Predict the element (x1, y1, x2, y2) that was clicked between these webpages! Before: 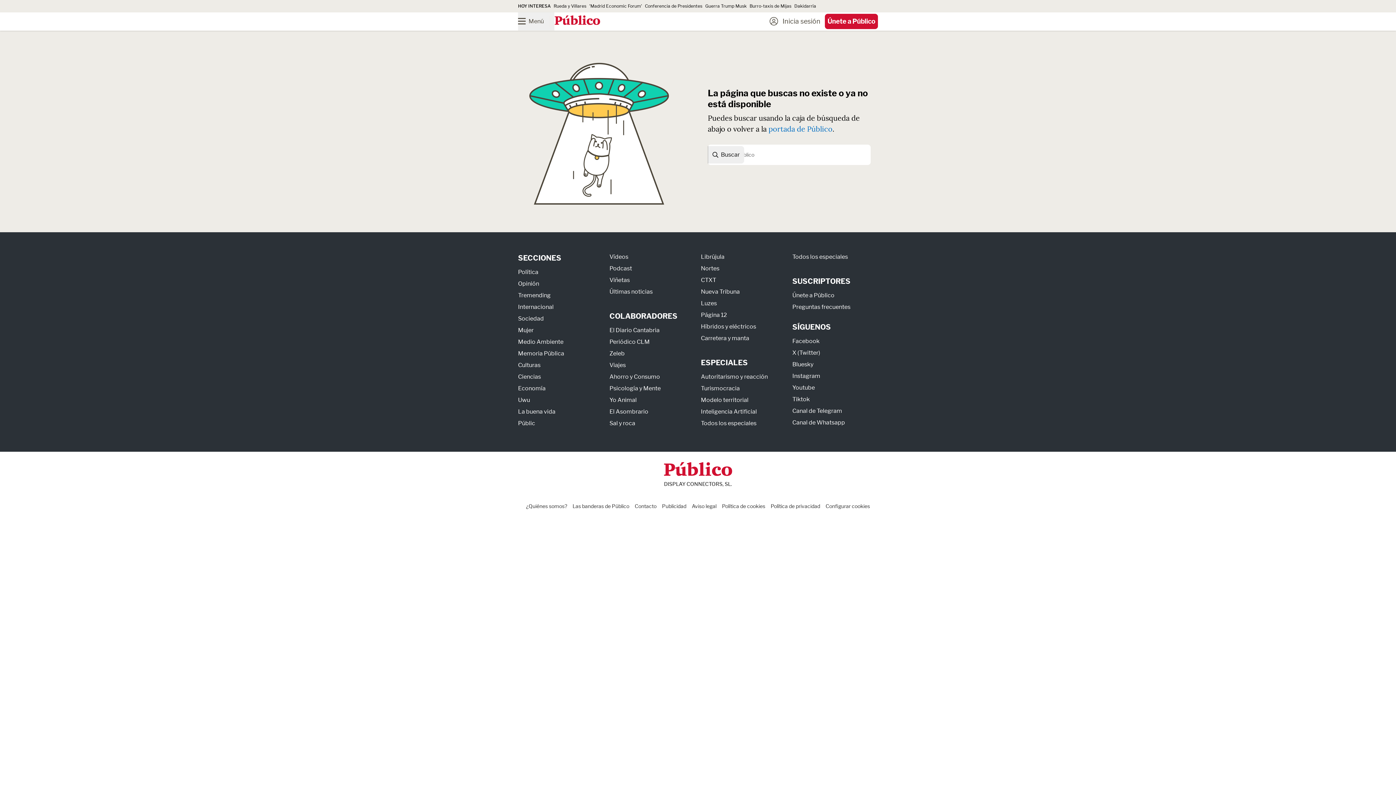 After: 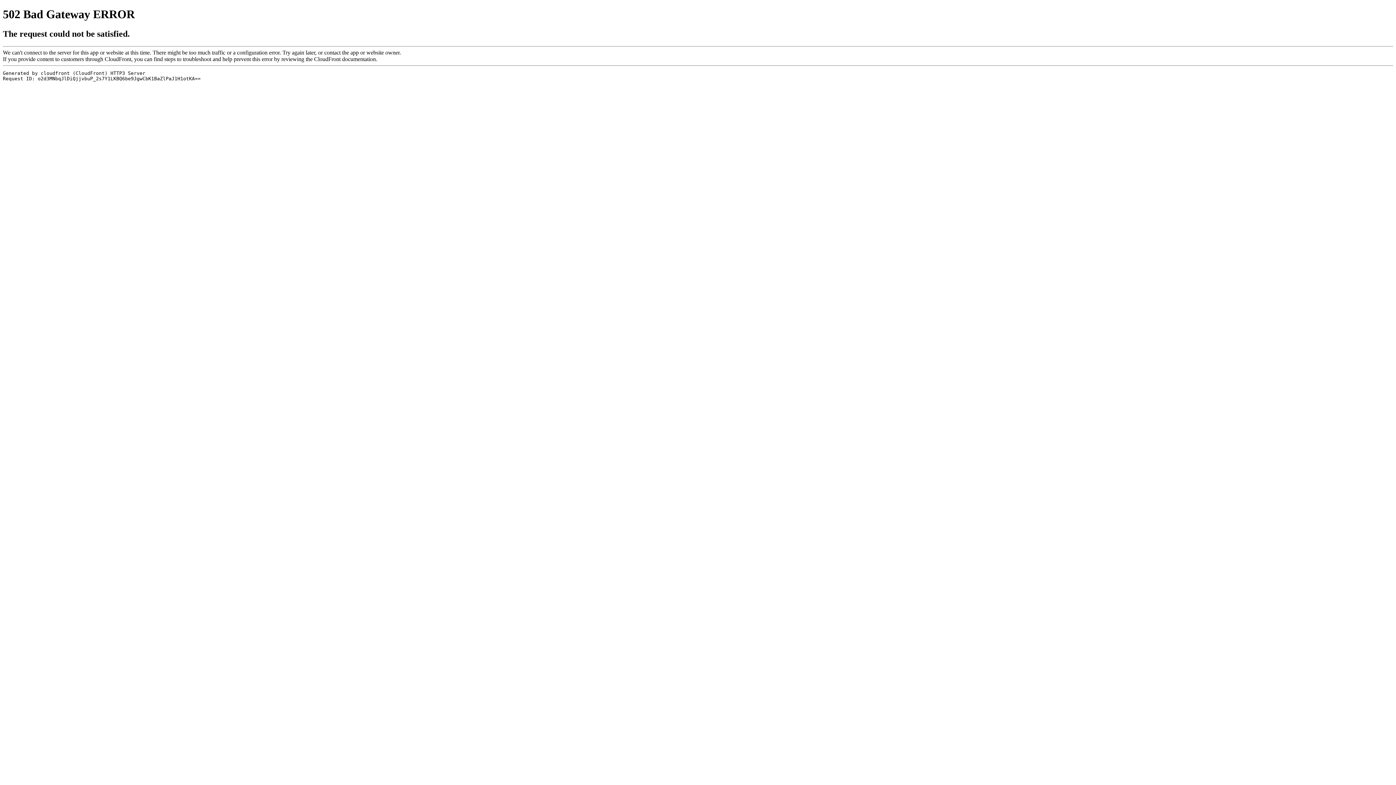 Action: label: Viajes bbox: (609, 361, 626, 368)